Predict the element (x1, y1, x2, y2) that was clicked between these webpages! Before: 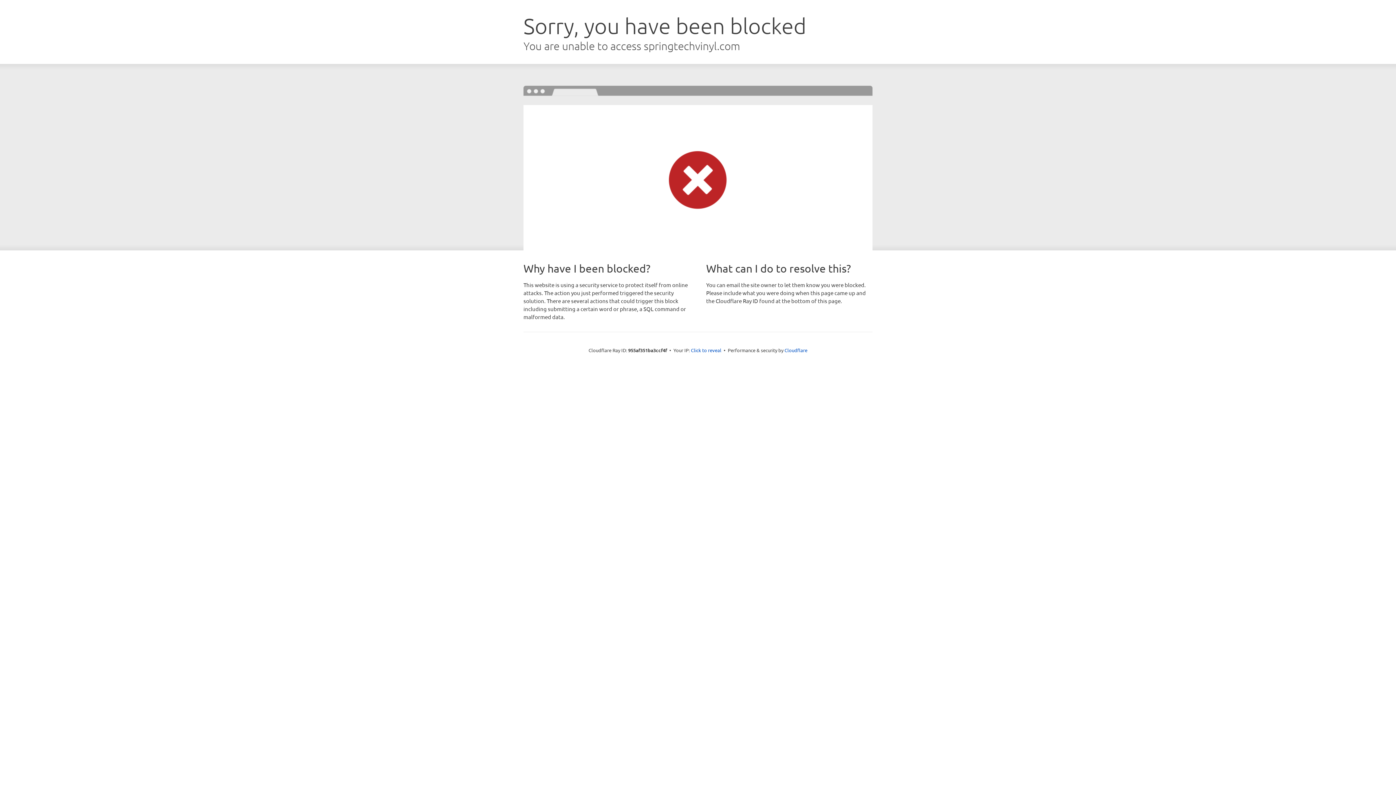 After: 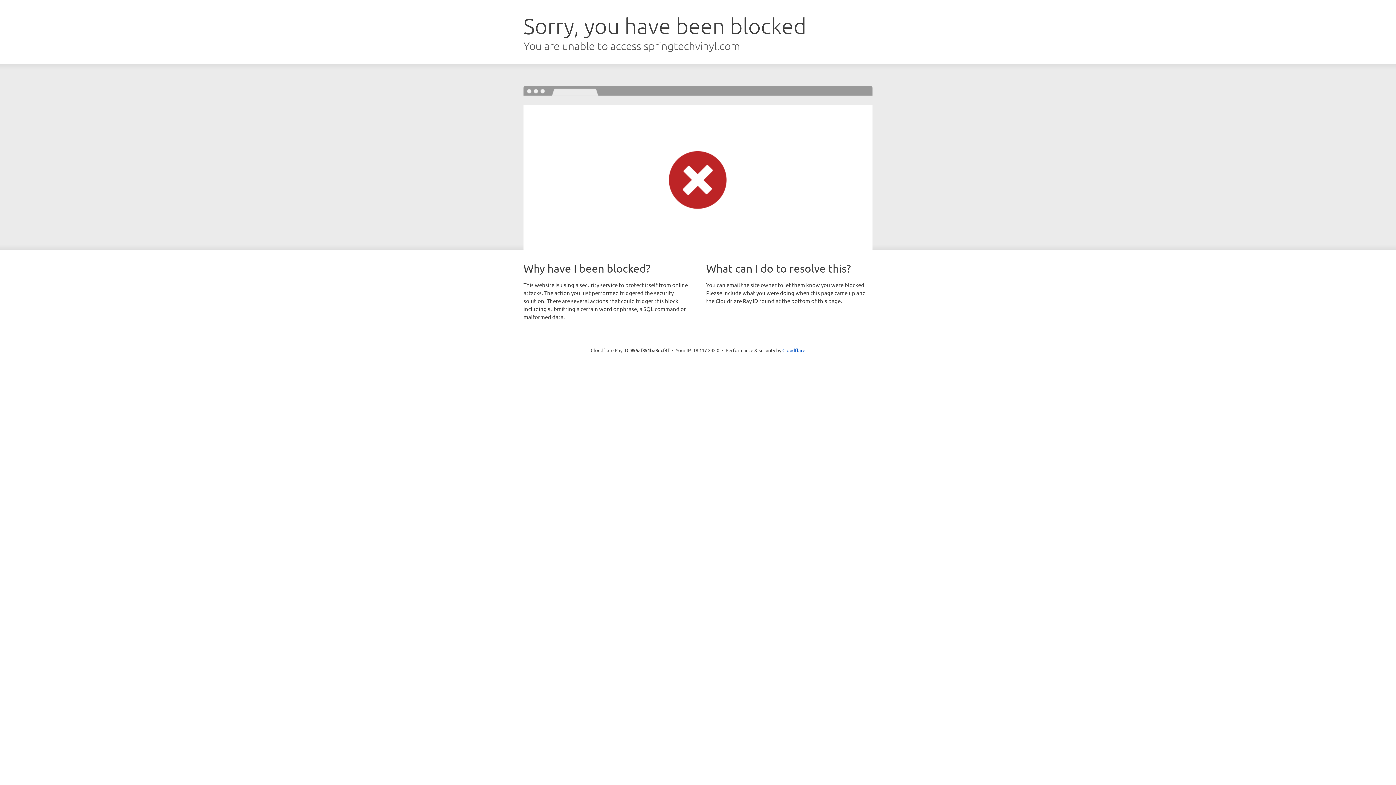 Action: bbox: (691, 346, 721, 353) label: Click to reveal